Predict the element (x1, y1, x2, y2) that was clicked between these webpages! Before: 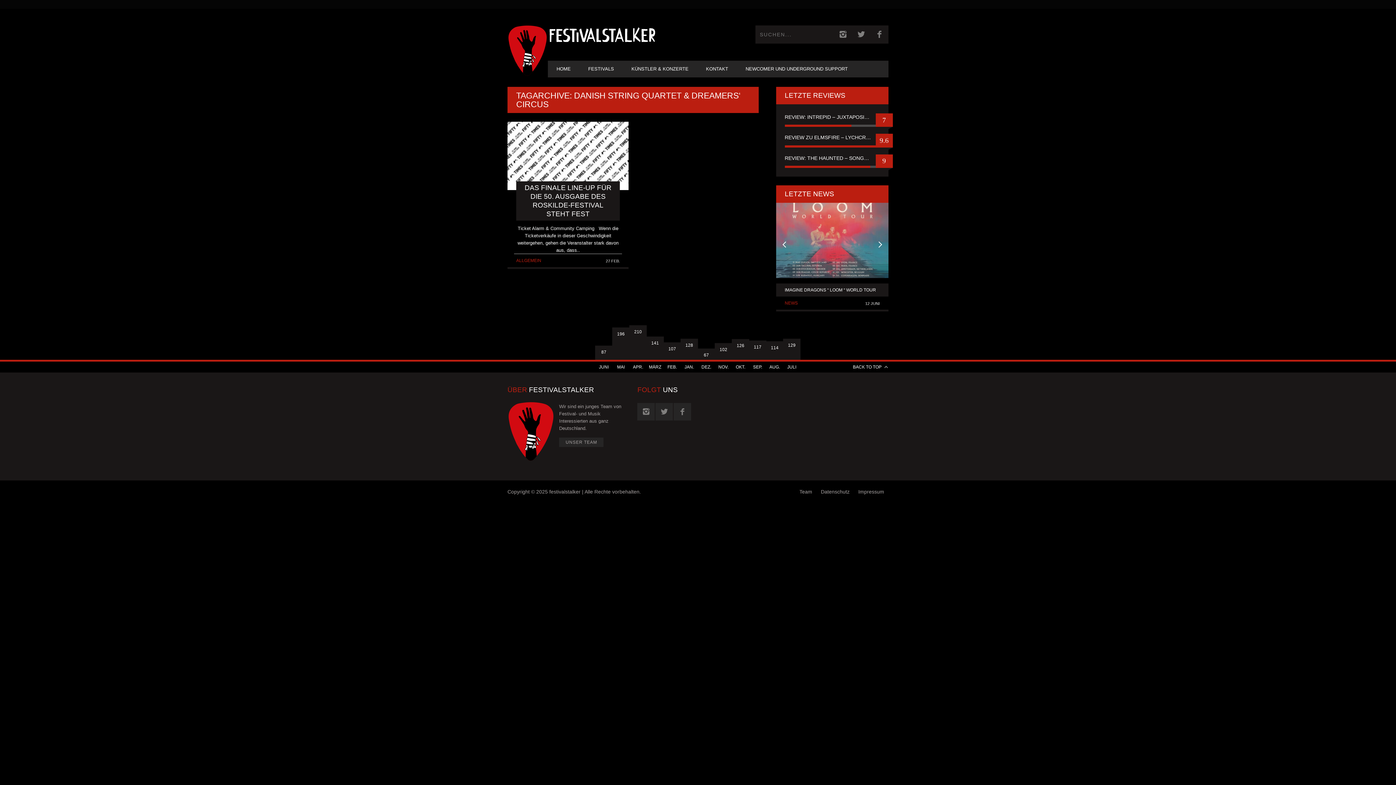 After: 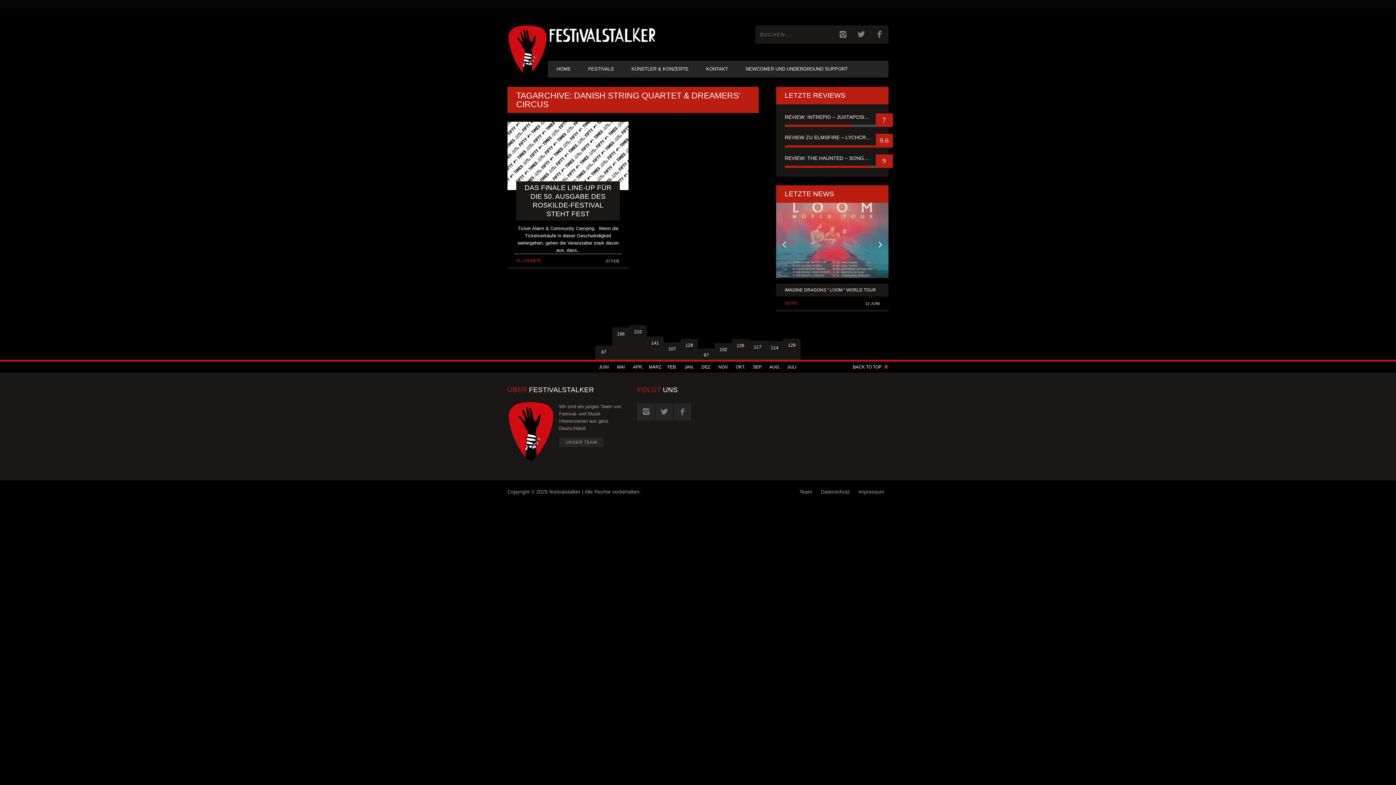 Action: label: BACK TO TOP bbox: (853, 361, 888, 372)